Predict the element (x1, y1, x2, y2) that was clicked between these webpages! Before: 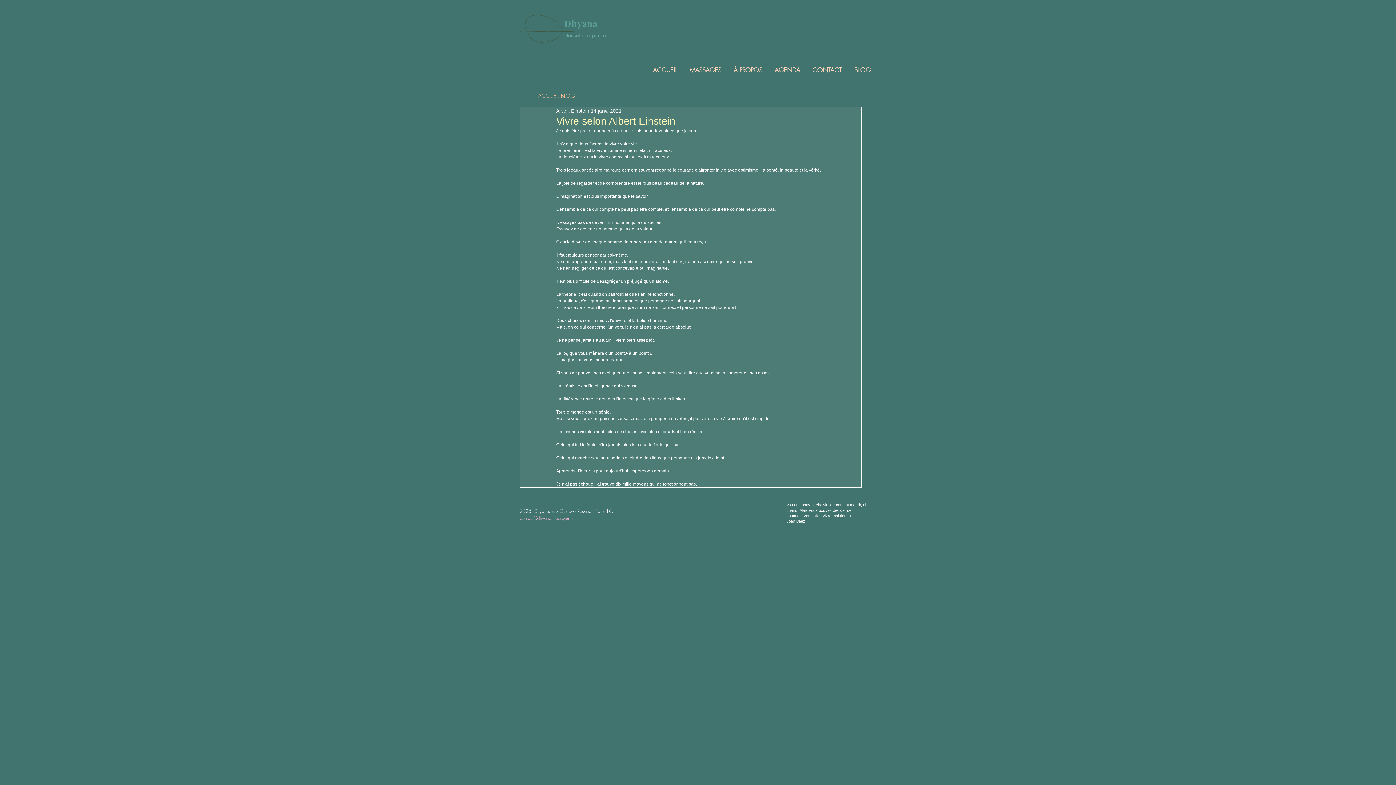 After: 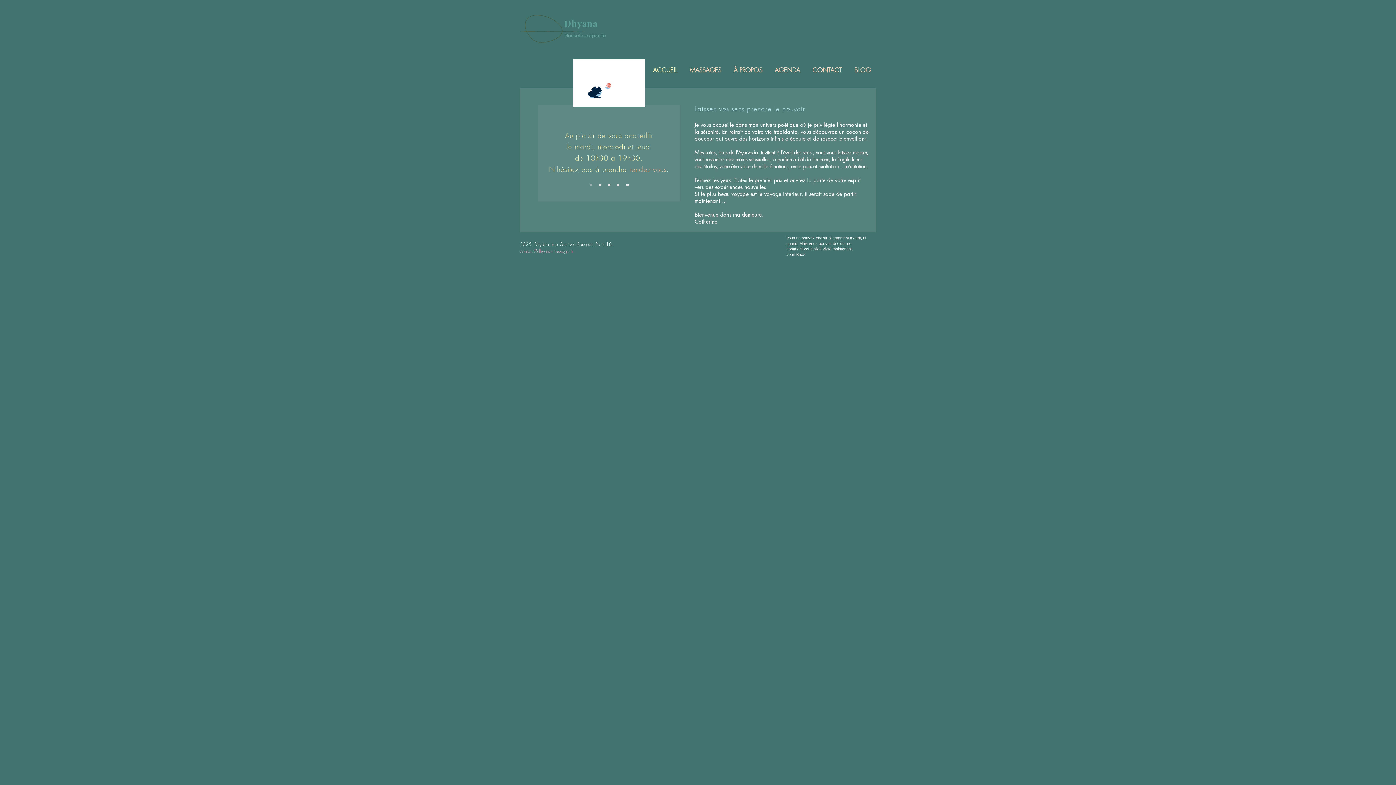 Action: label: Massothérapeute bbox: (564, 33, 606, 38)